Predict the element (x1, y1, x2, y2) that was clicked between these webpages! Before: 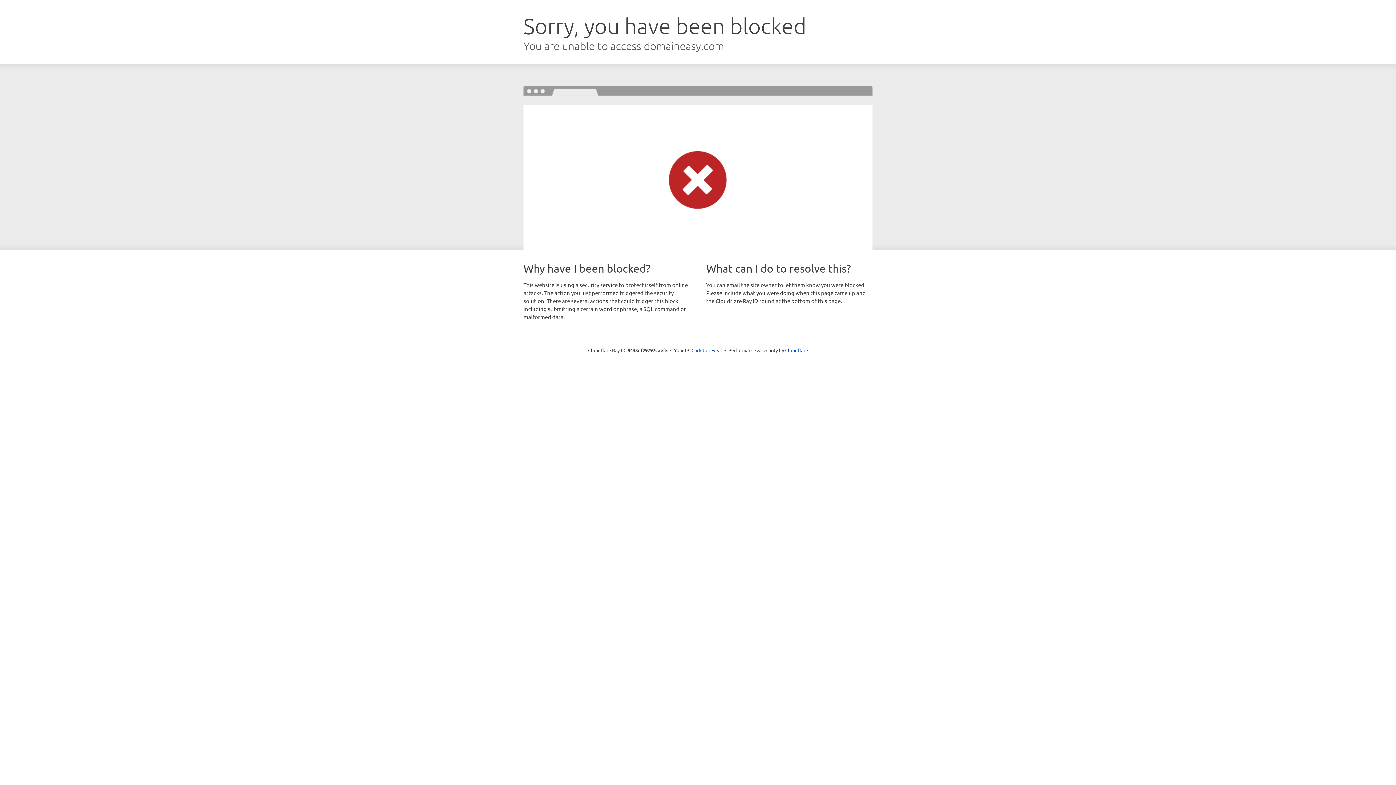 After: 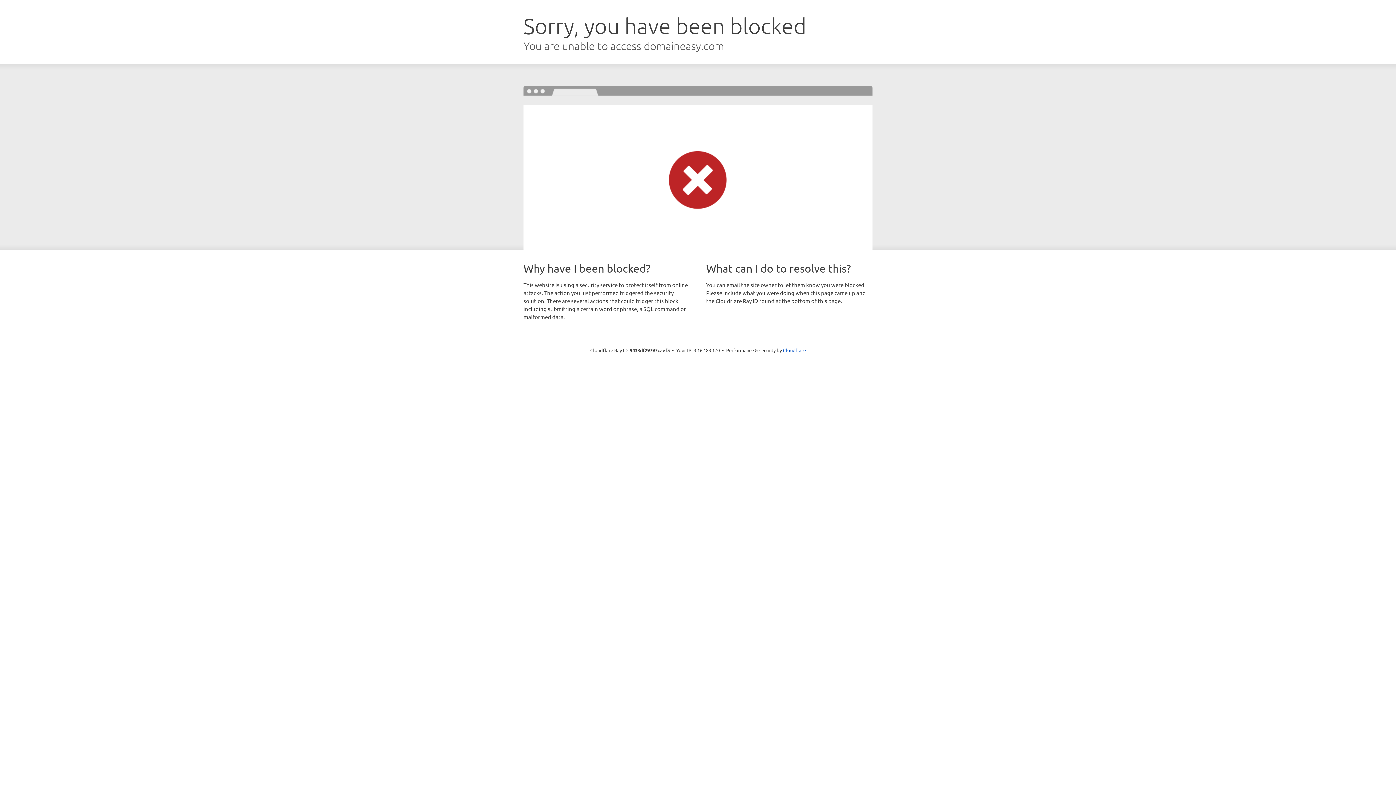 Action: bbox: (691, 346, 722, 353) label: Click to reveal